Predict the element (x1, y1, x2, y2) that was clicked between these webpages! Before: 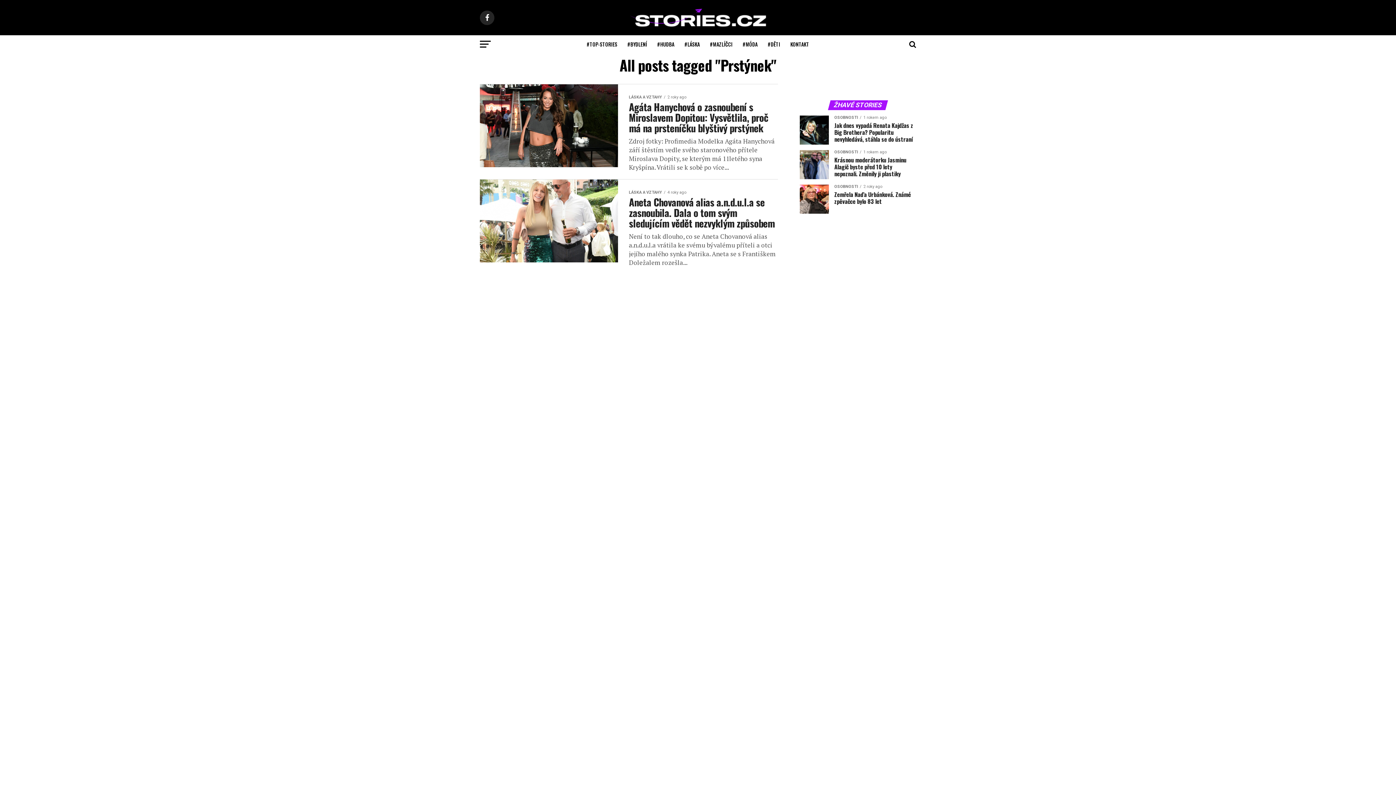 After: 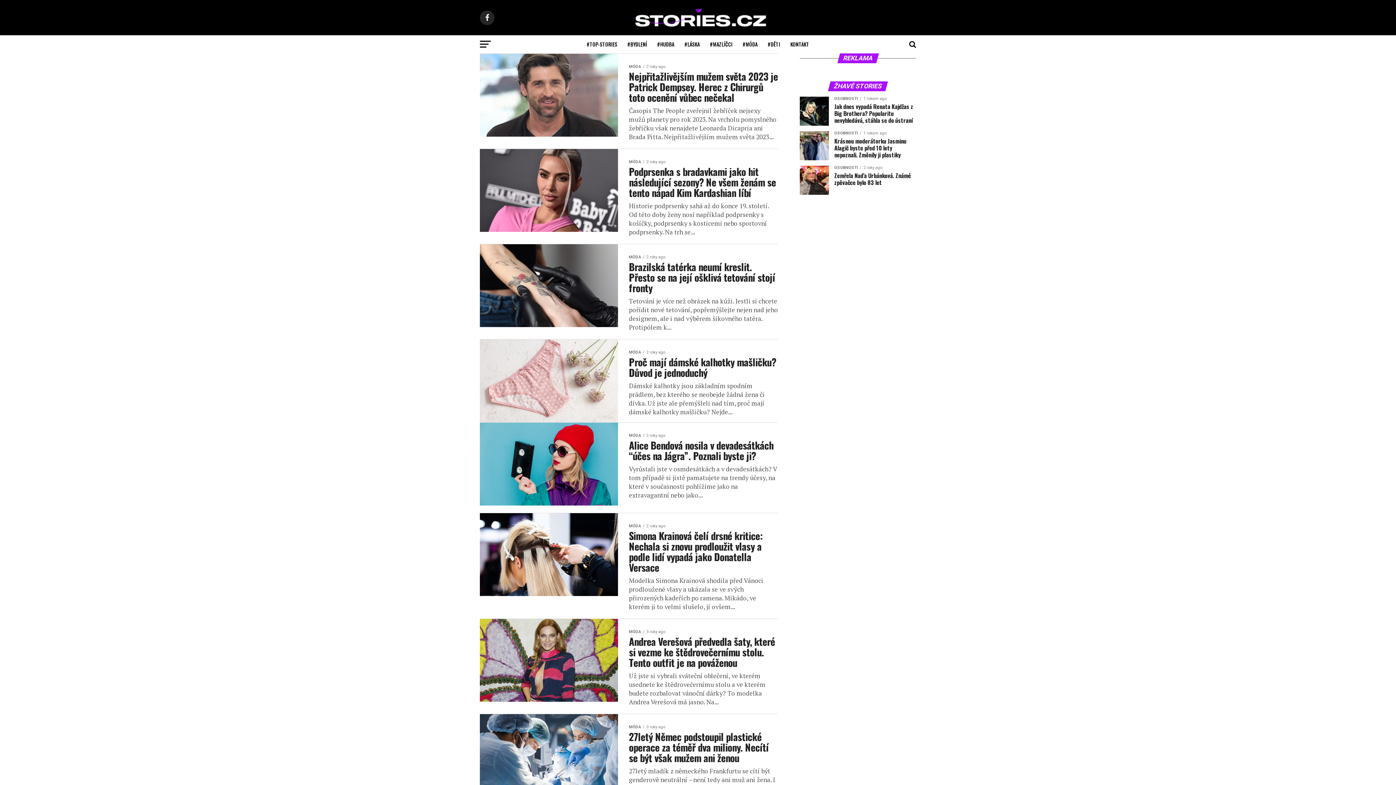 Action: bbox: (738, 35, 762, 53) label: #MÓDA